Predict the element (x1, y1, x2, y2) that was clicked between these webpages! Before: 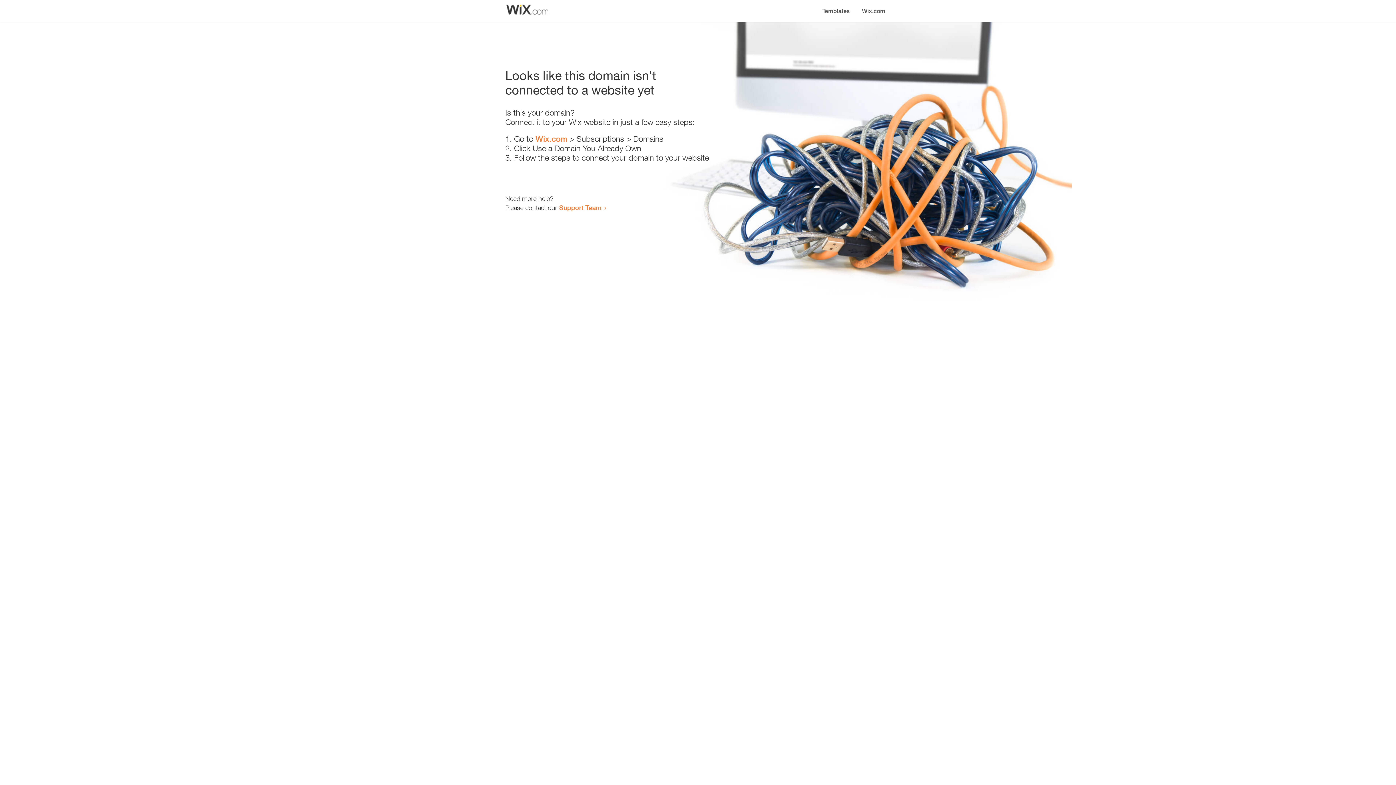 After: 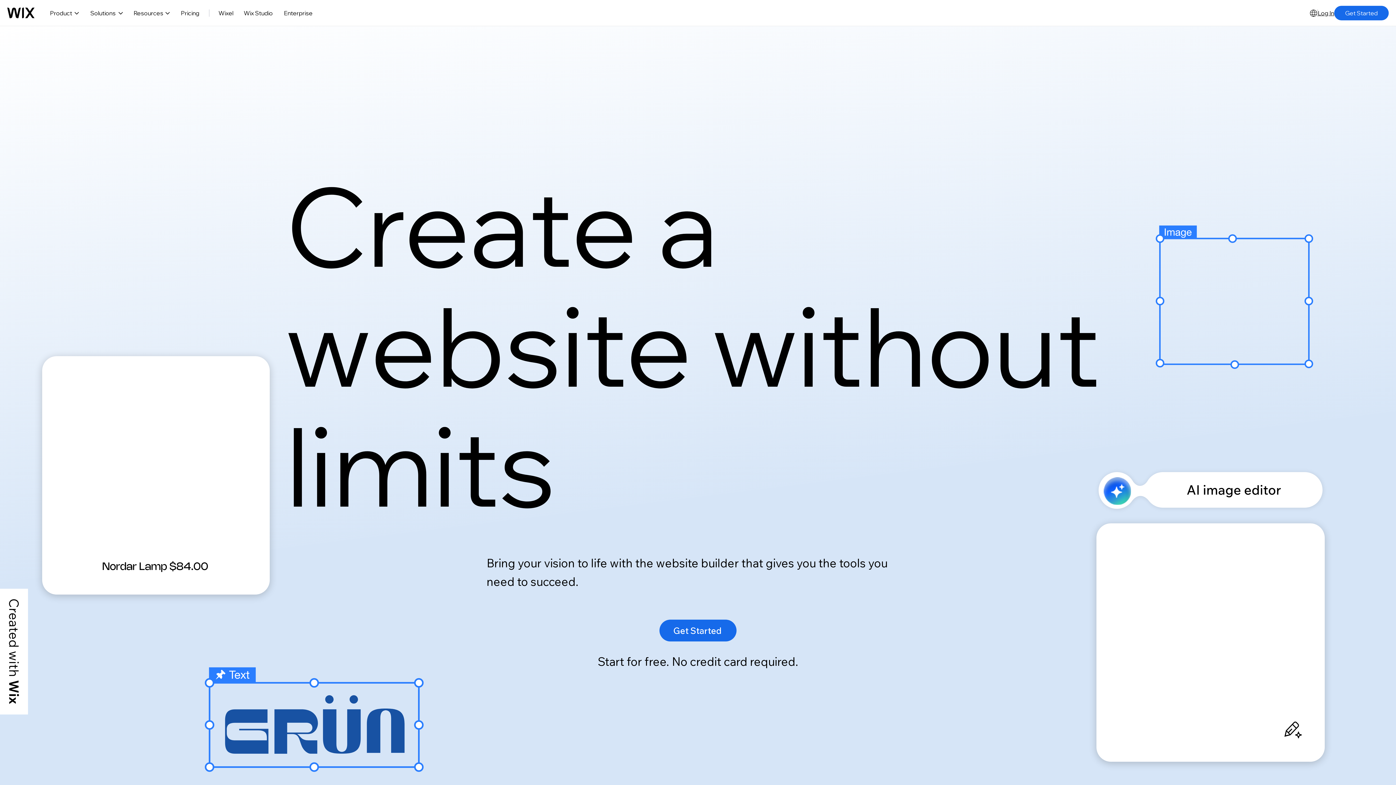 Action: bbox: (856, 0, 890, 14) label: Wix.com